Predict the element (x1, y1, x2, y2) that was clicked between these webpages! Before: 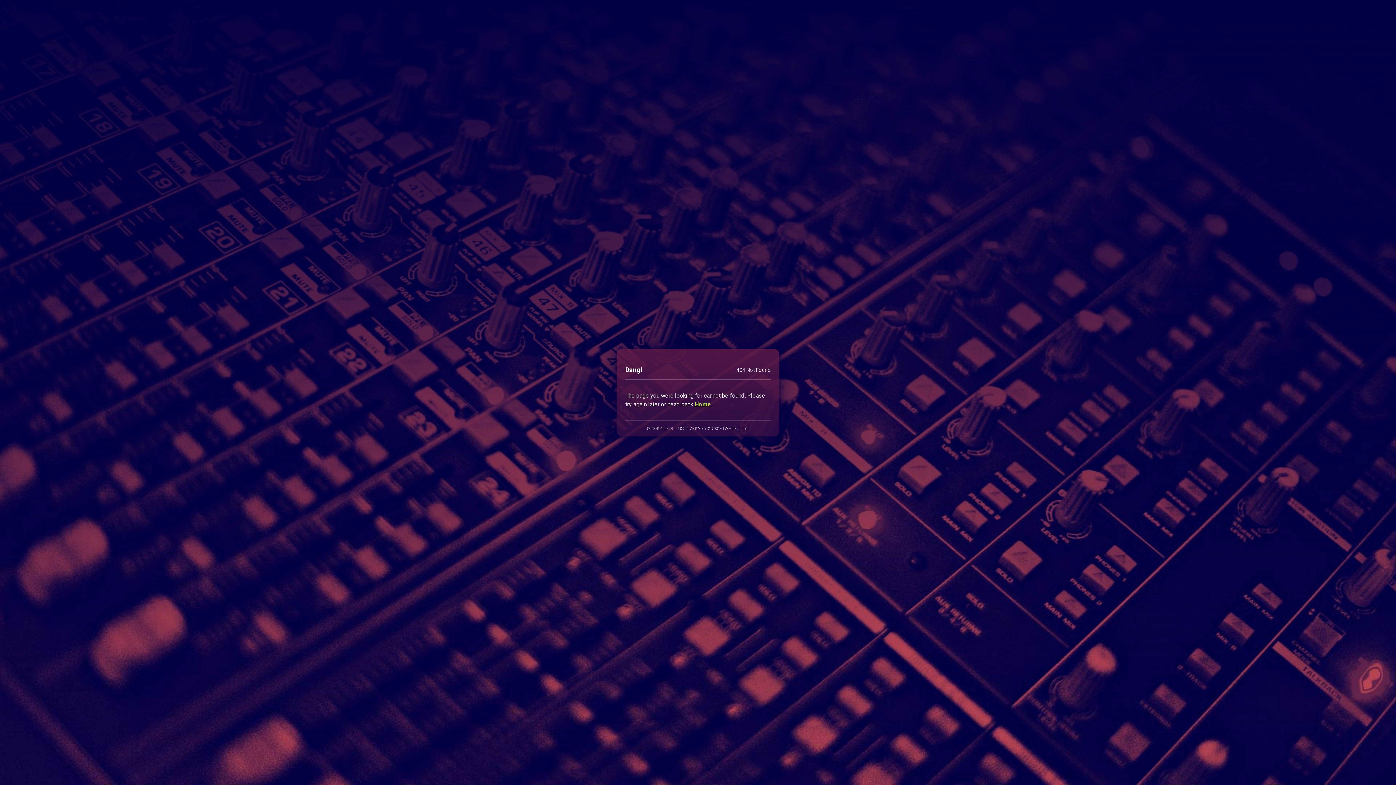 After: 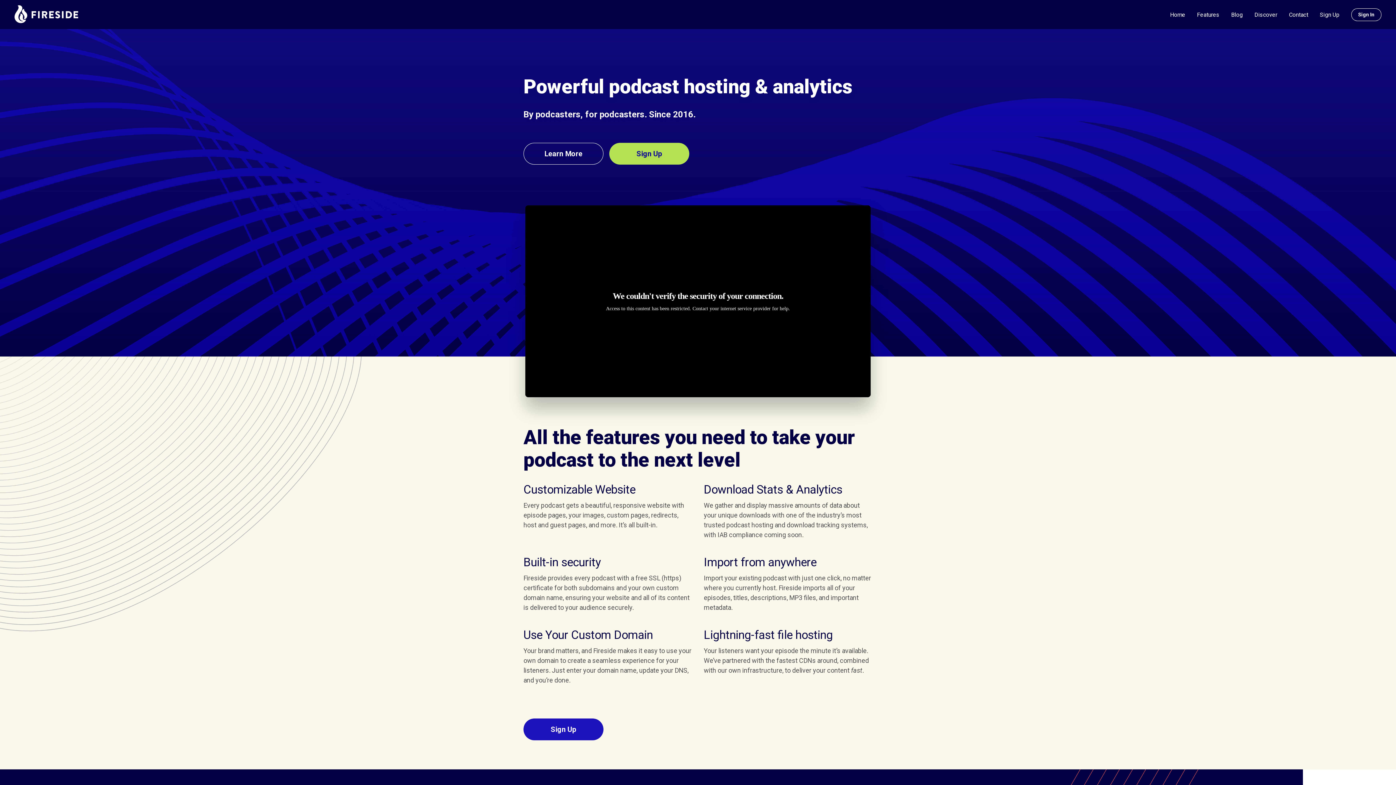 Action: label: Home bbox: (694, 400, 711, 407)